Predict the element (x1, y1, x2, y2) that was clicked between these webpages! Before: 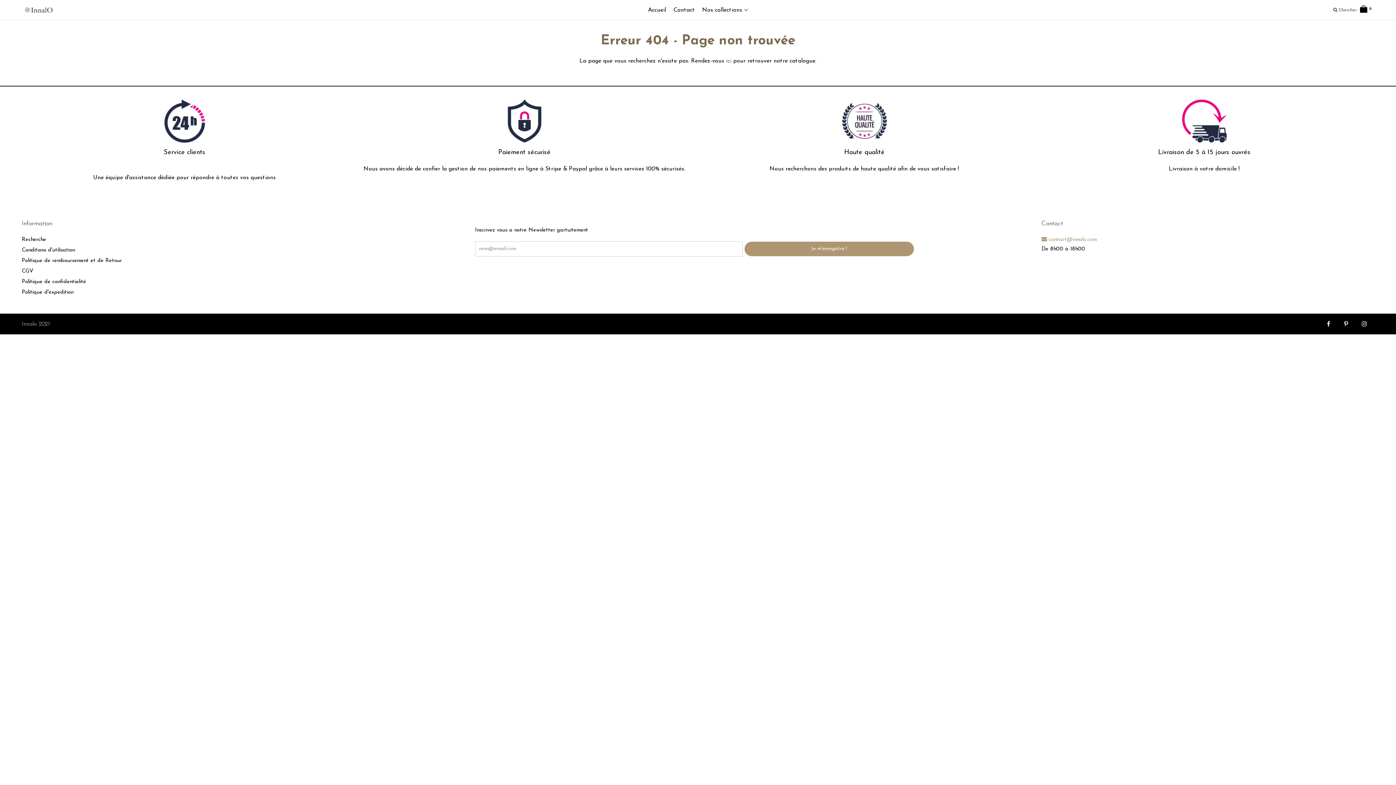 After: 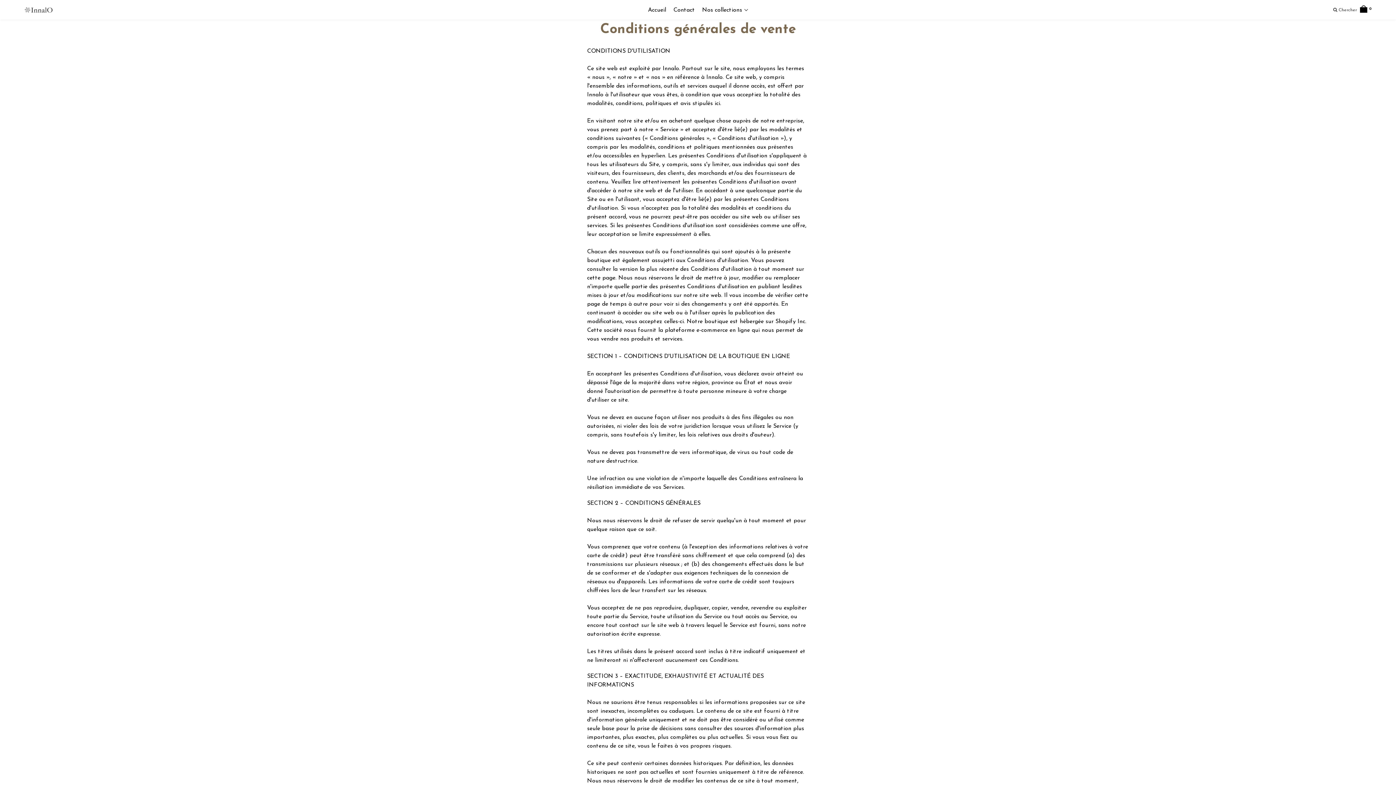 Action: bbox: (21, 268, 33, 274) label: CGV